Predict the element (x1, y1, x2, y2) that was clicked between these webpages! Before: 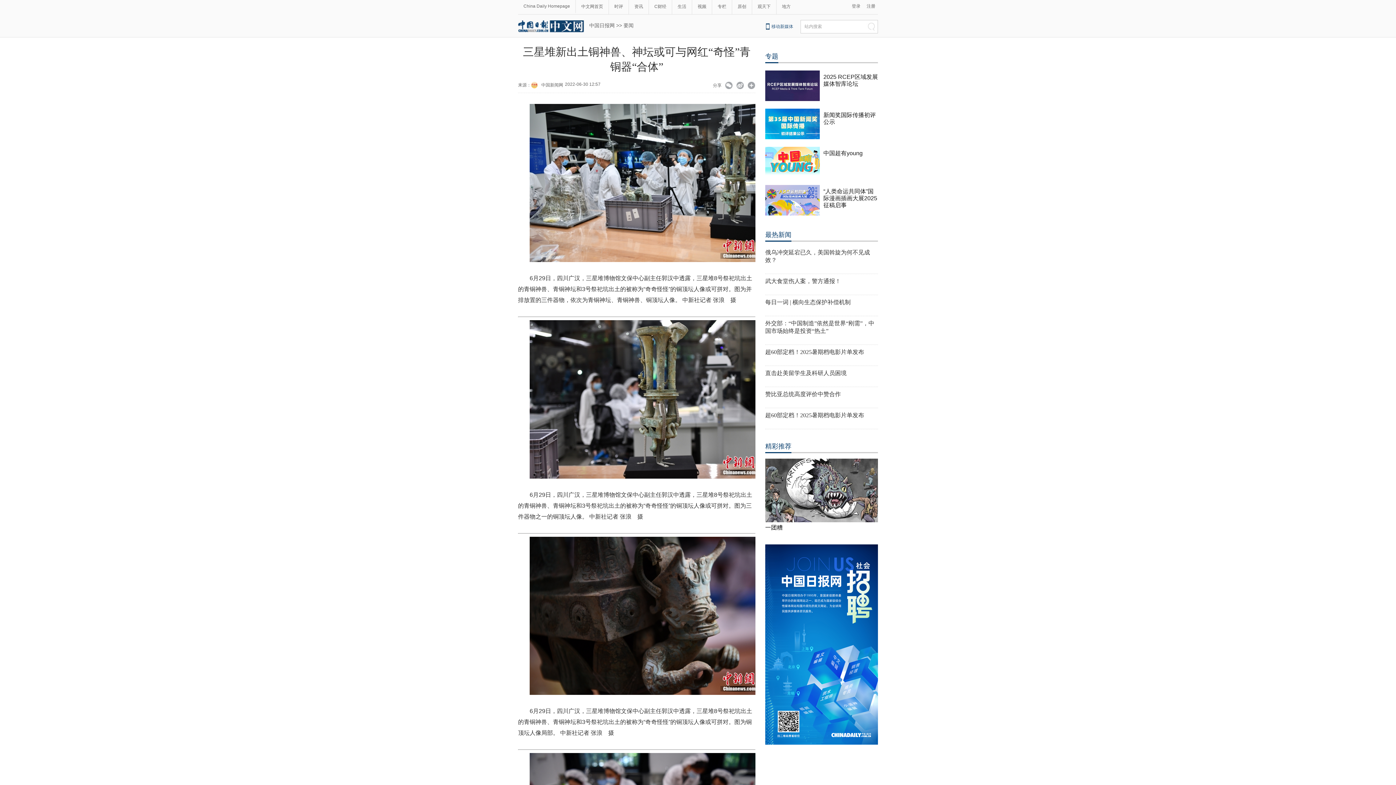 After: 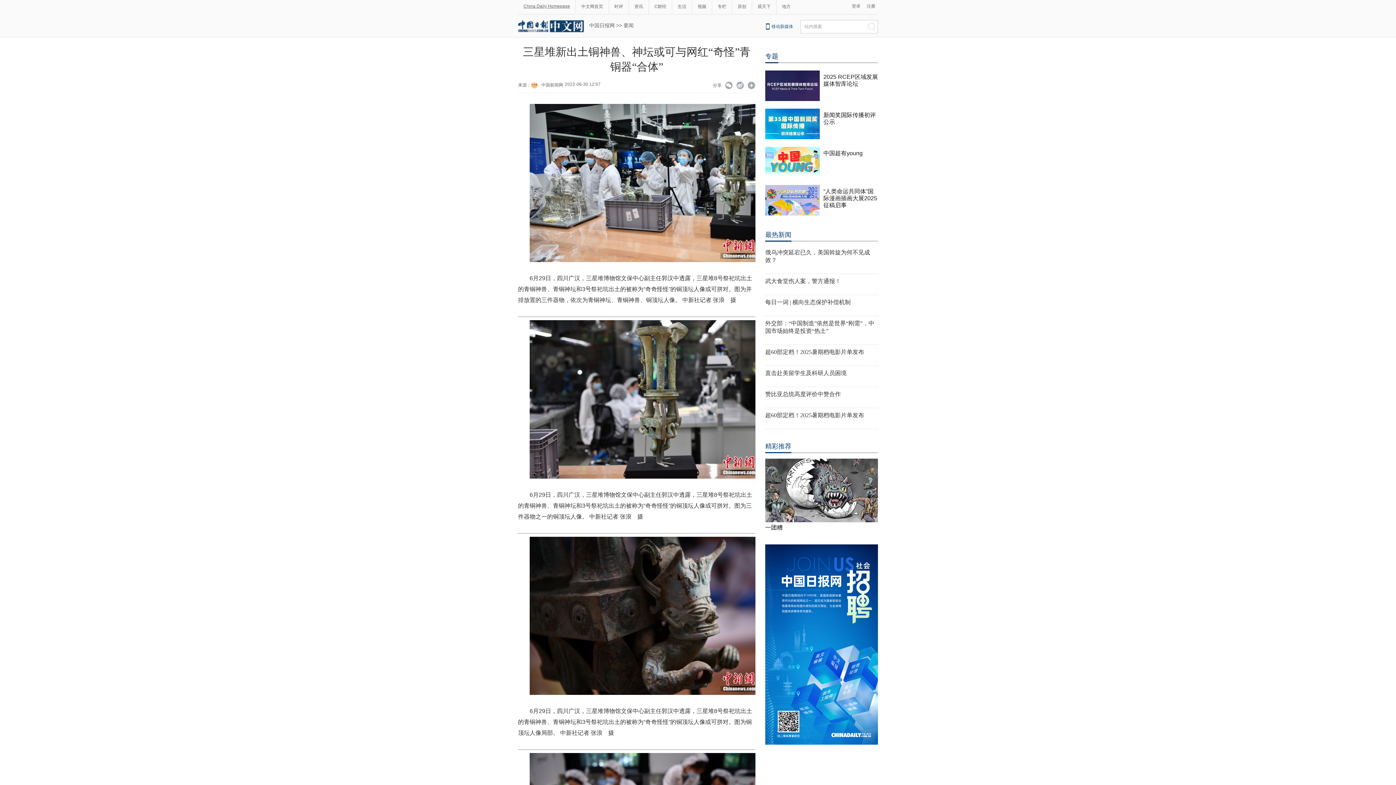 Action: bbox: (518, 3, 575, 8) label: China Daily Homepage